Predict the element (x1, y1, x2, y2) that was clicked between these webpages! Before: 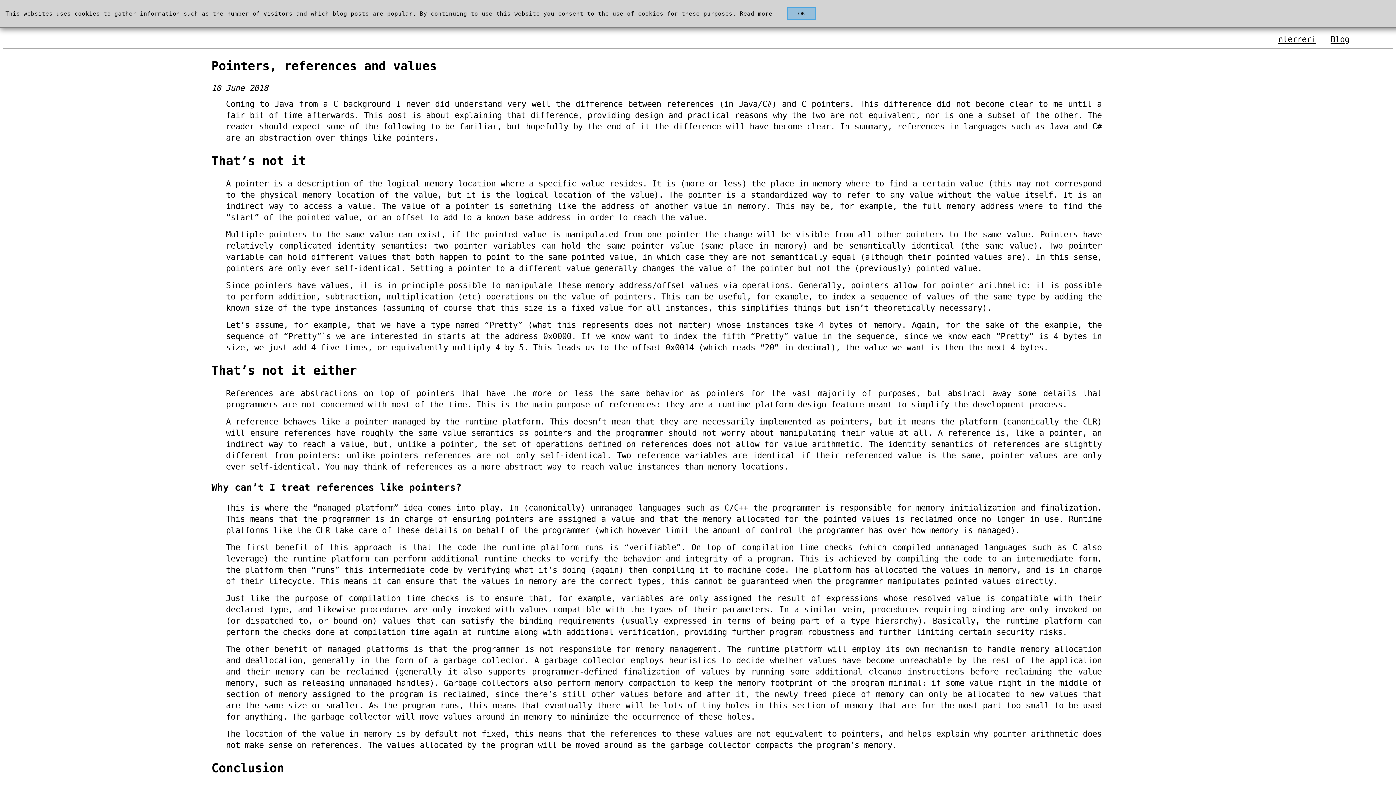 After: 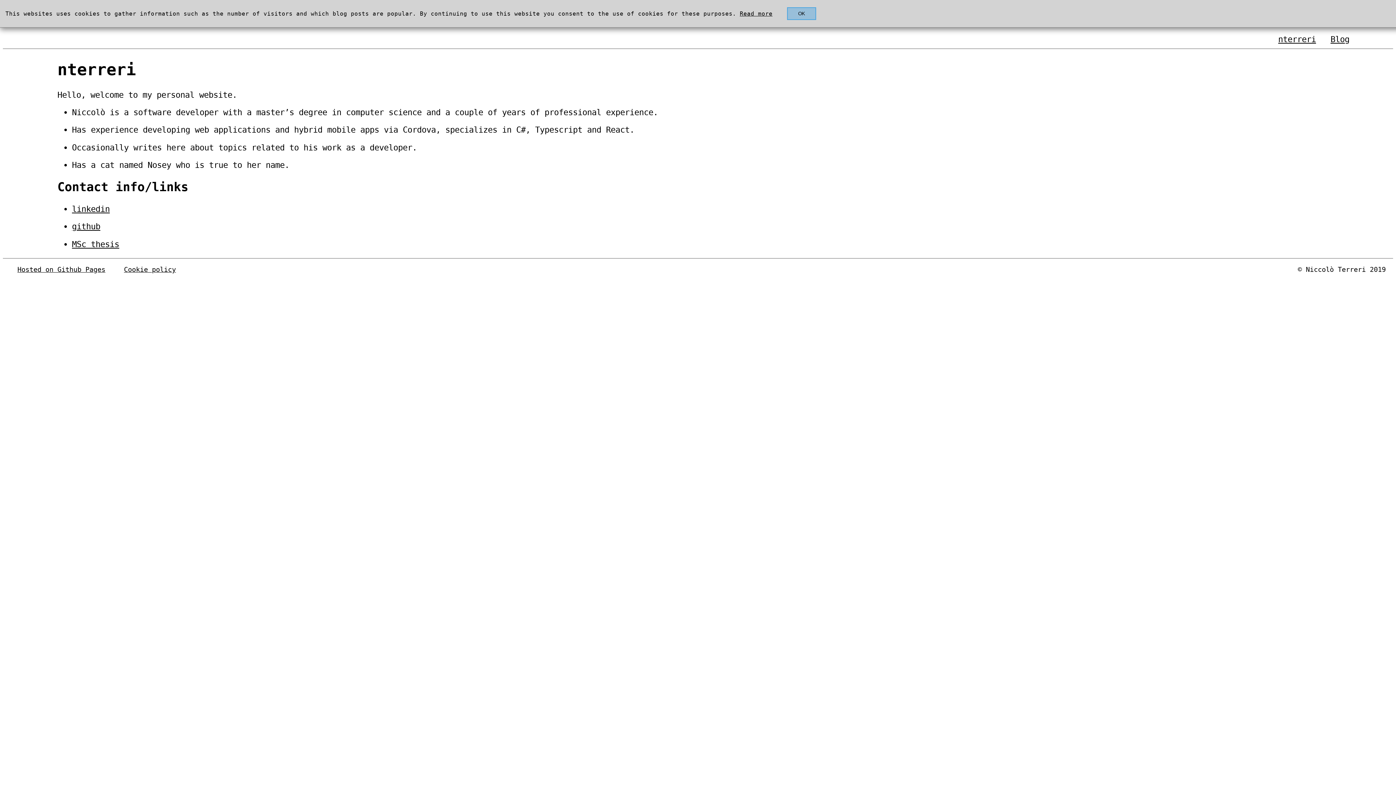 Action: bbox: (1278, 34, 1316, 44) label: nterreri